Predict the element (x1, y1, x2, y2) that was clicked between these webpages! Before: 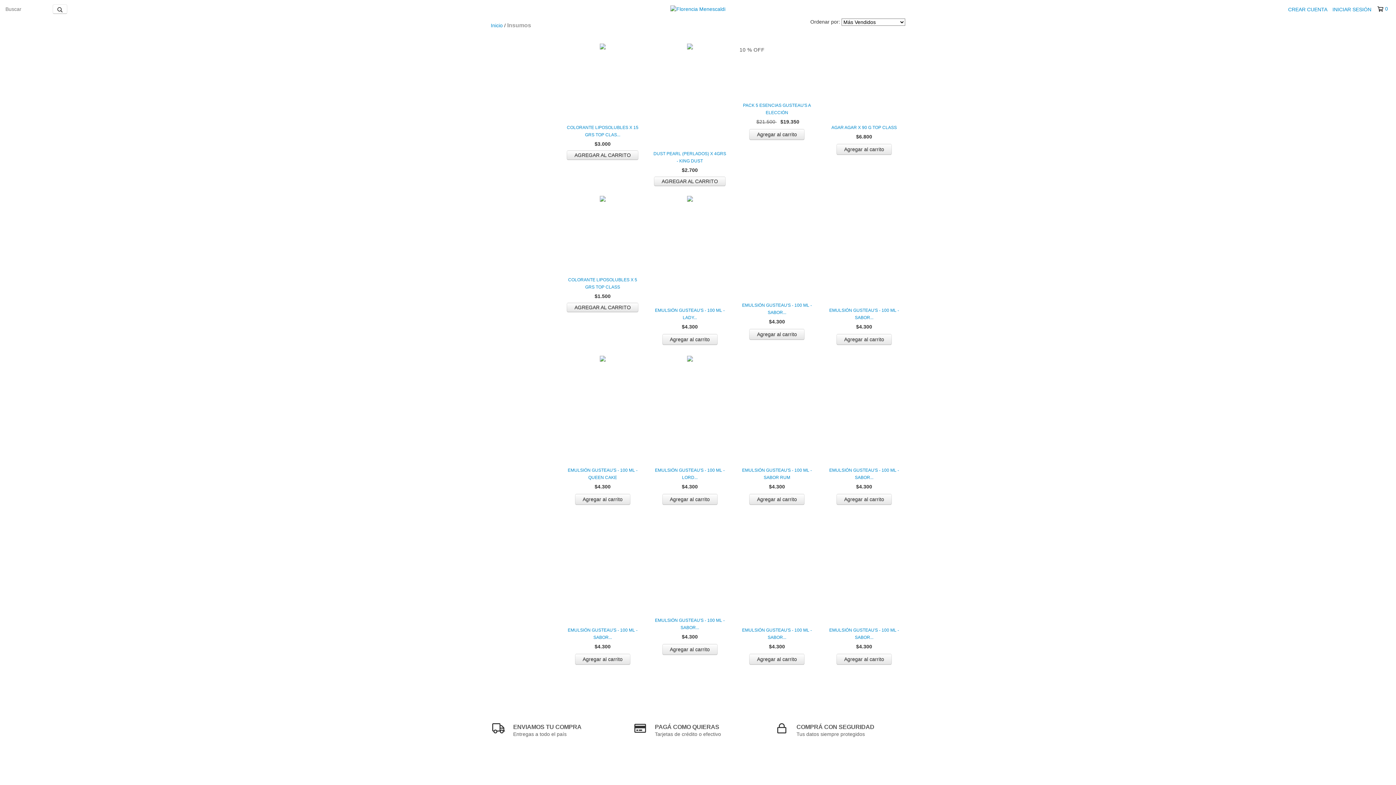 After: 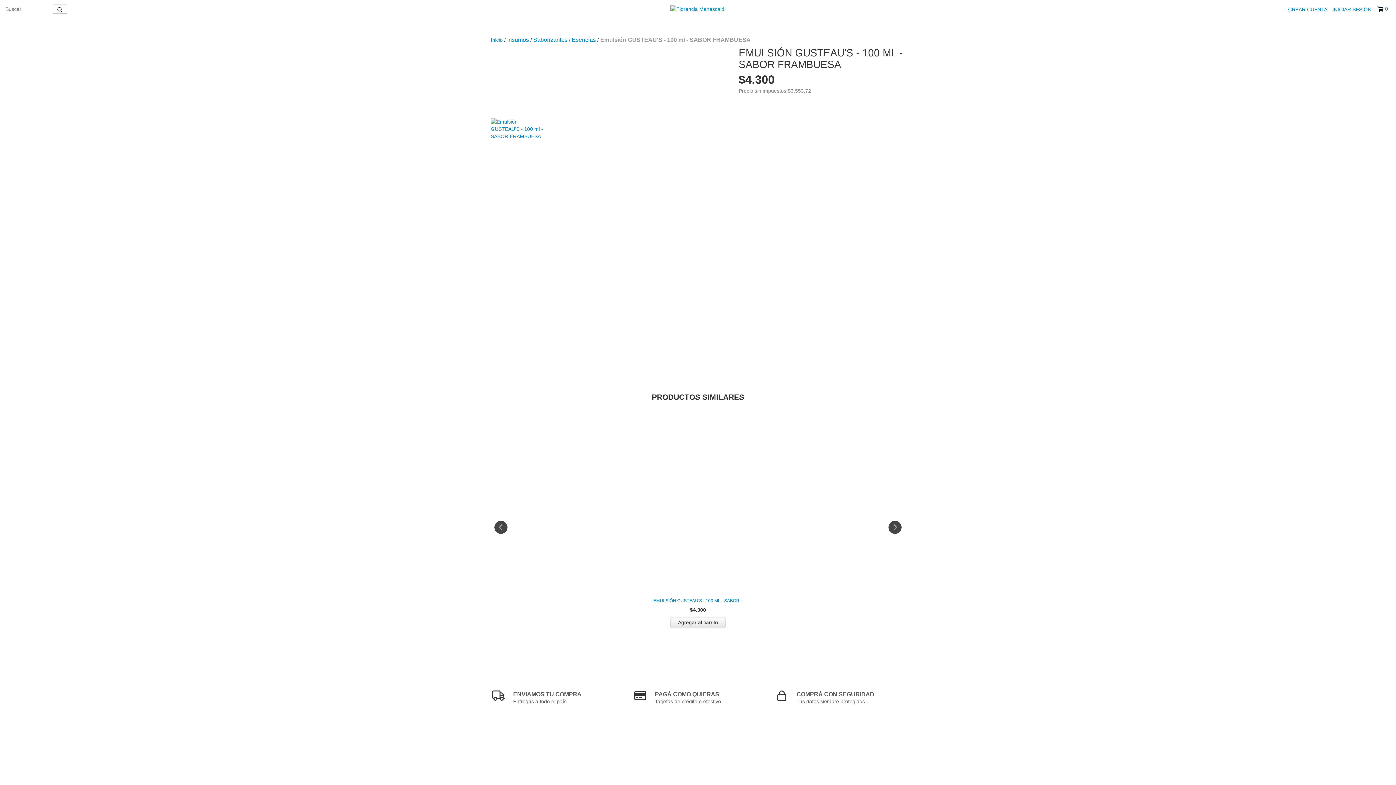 Action: label: Emulsión GUSTEAU'S - 100 ml - SABOR FRAMBUESA bbox: (739, 626, 814, 641)